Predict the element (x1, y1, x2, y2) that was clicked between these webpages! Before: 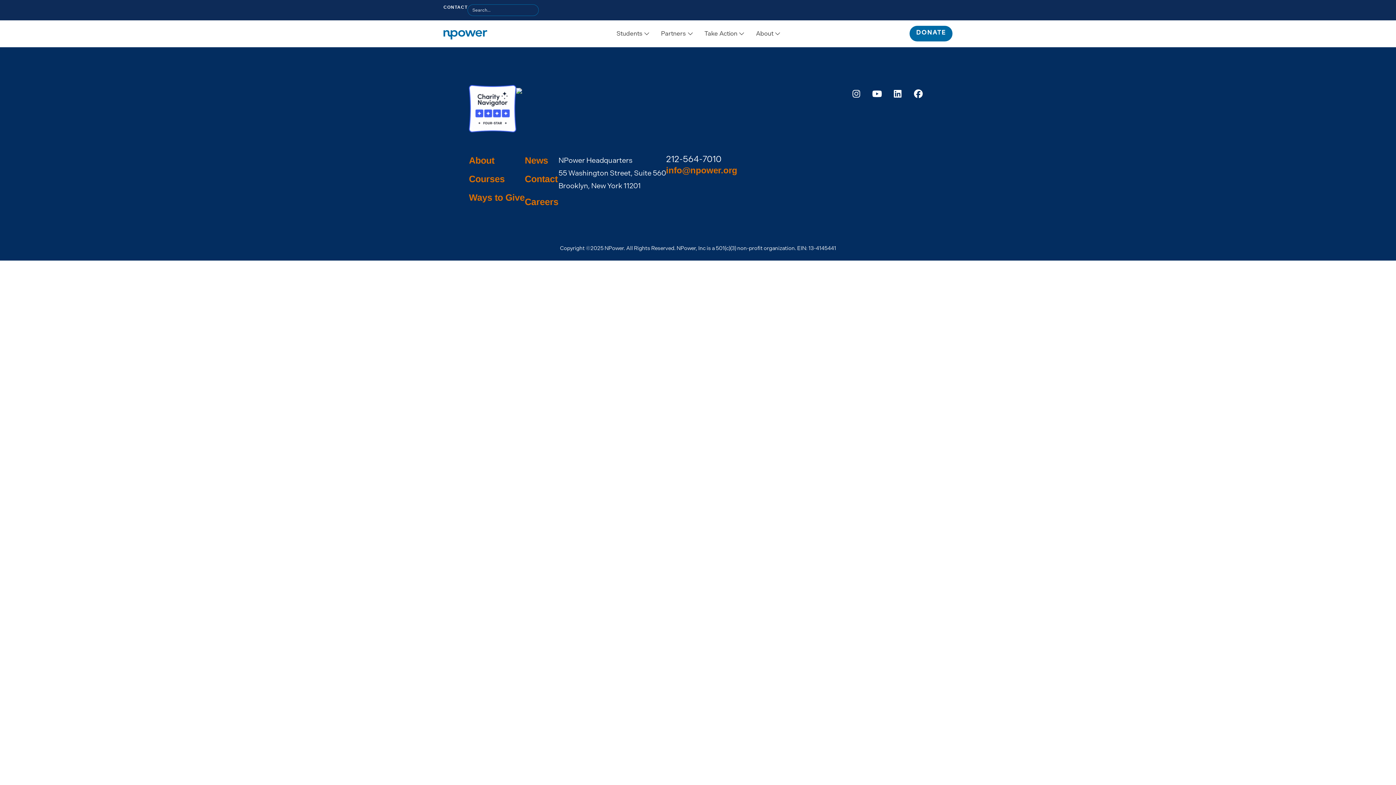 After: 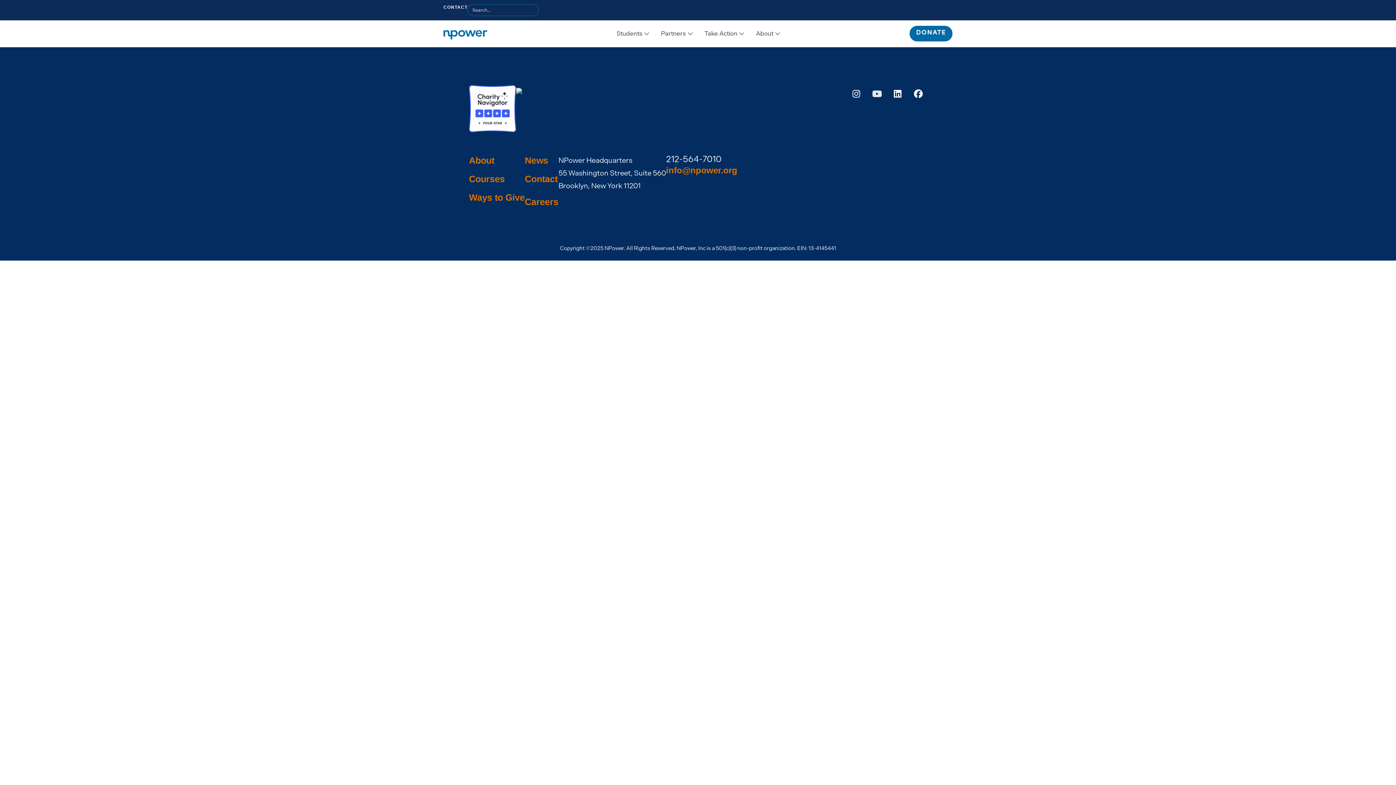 Action: bbox: (868, 85, 885, 102) label: Youtube